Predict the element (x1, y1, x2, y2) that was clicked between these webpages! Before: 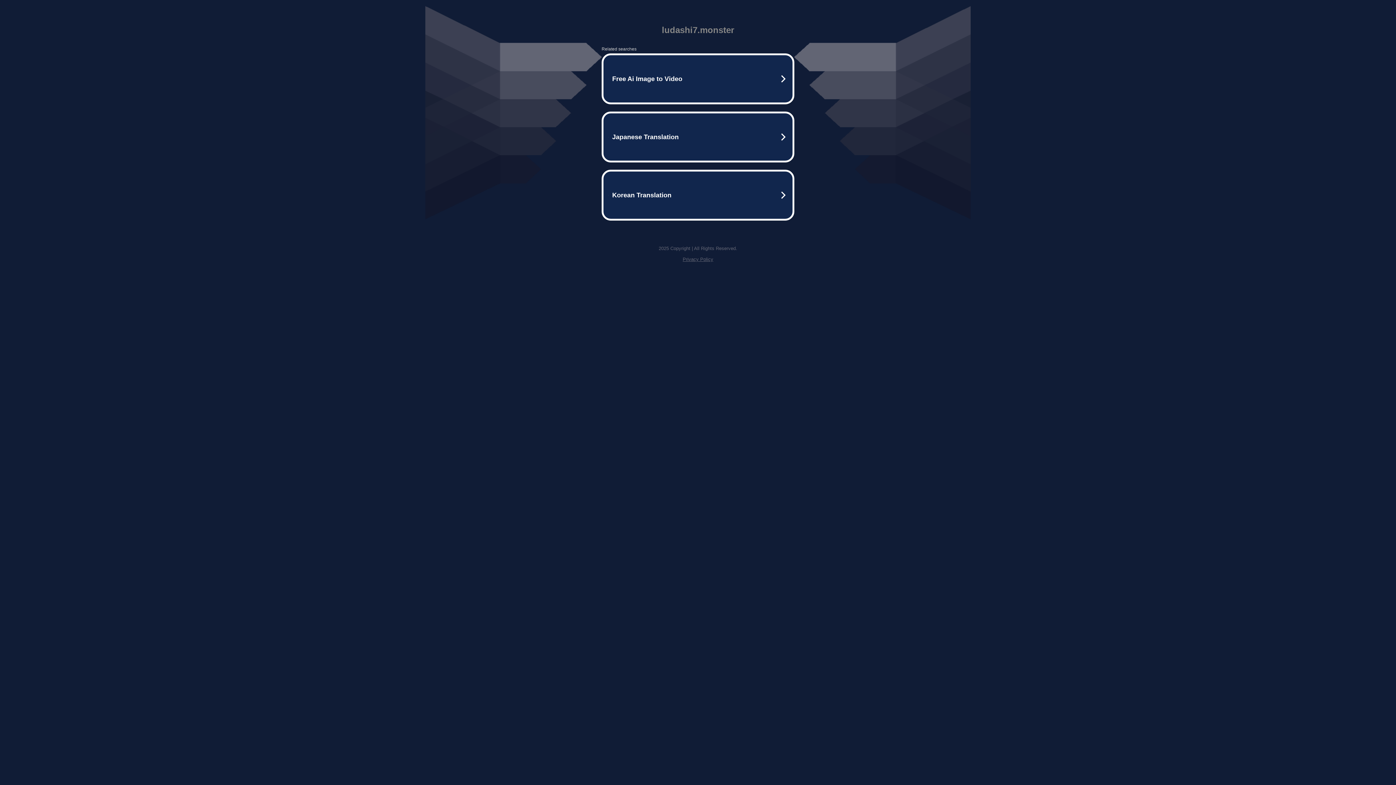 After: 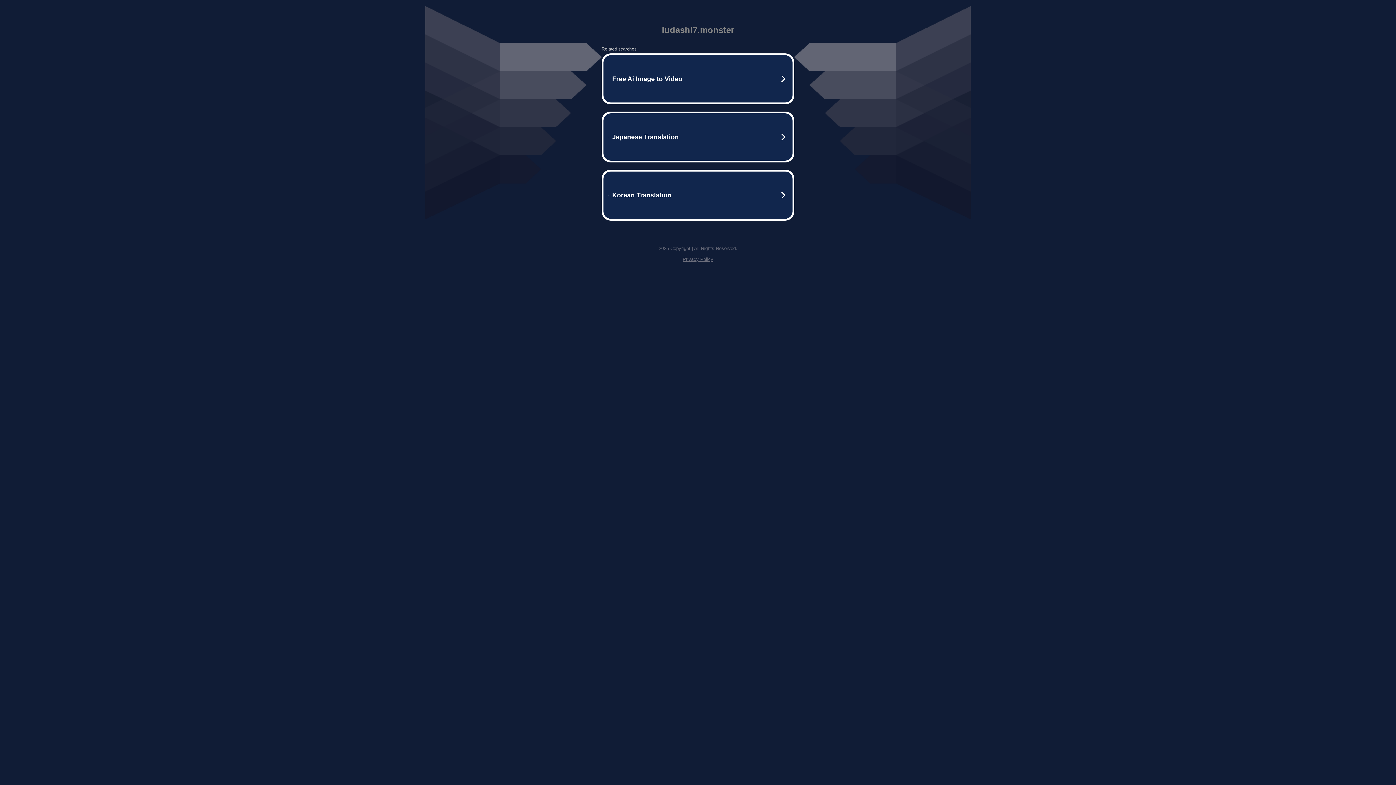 Action: label: Privacy Policy bbox: (682, 256, 713, 262)